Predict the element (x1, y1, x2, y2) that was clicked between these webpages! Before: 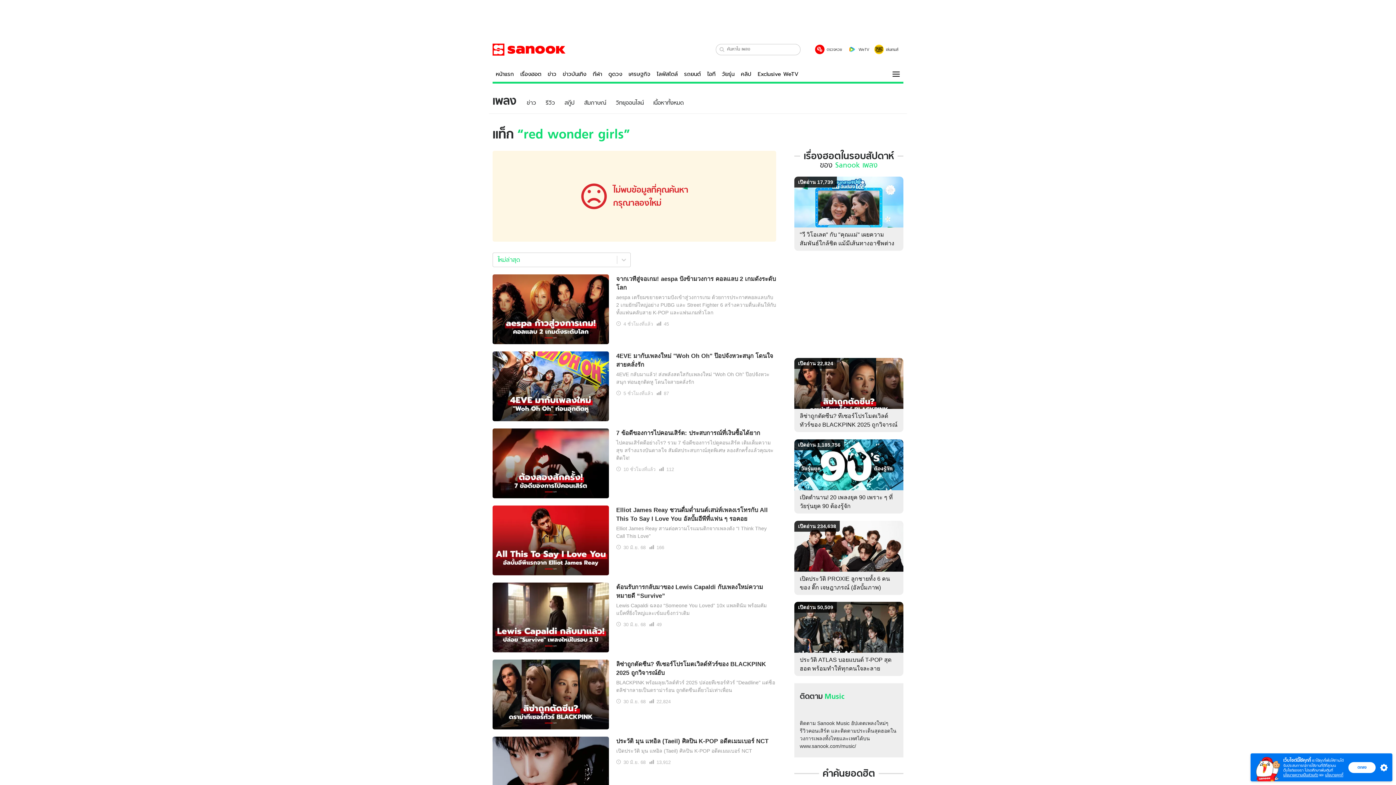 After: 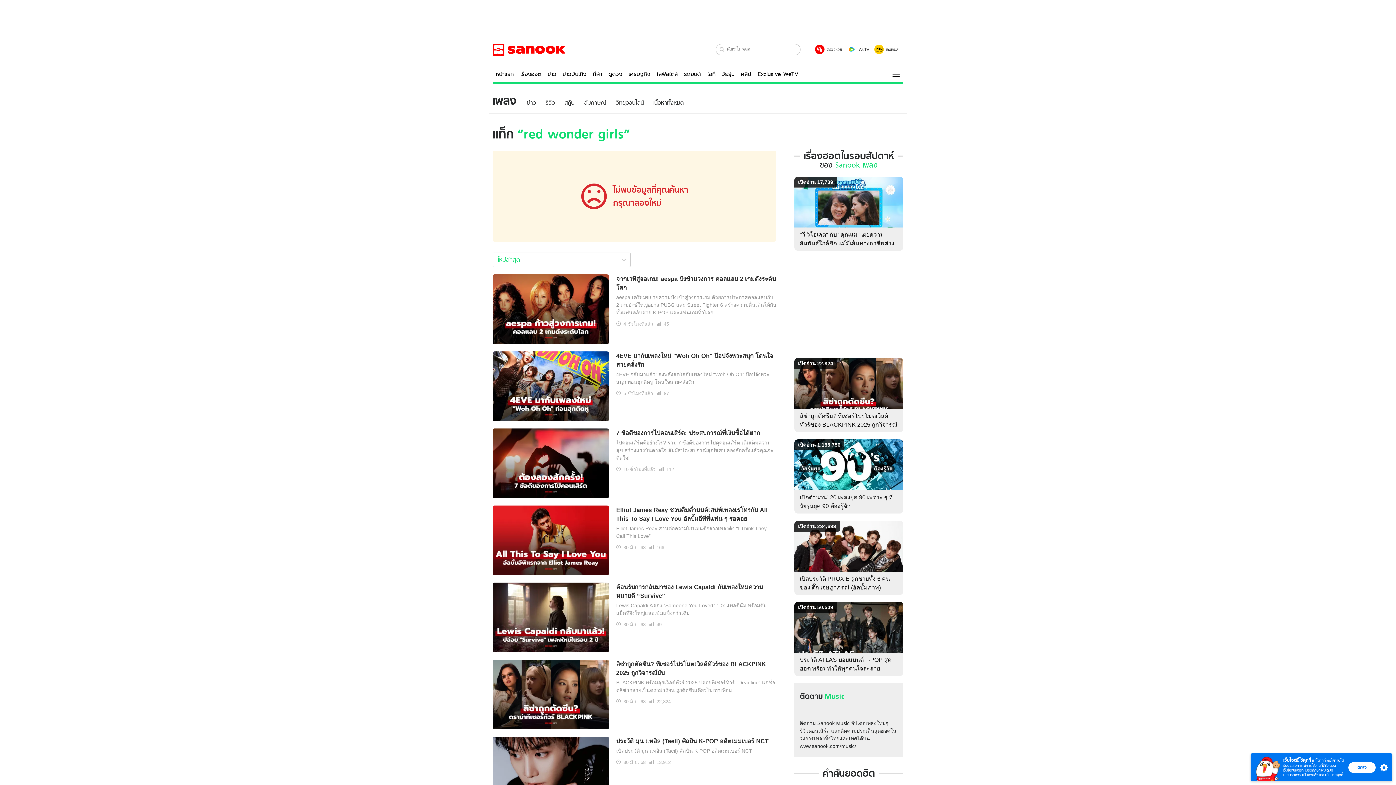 Action: label: search bbox: (717, 45, 726, 53)